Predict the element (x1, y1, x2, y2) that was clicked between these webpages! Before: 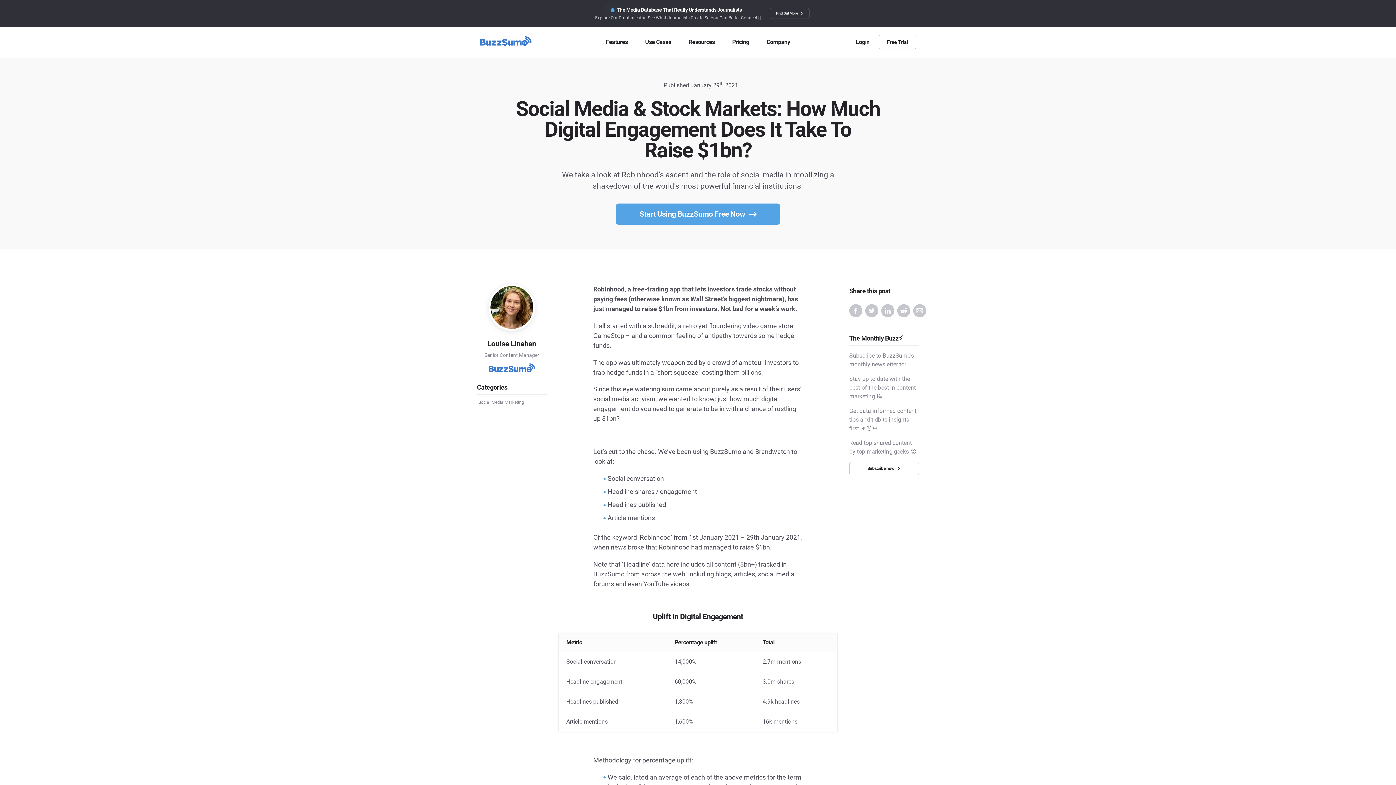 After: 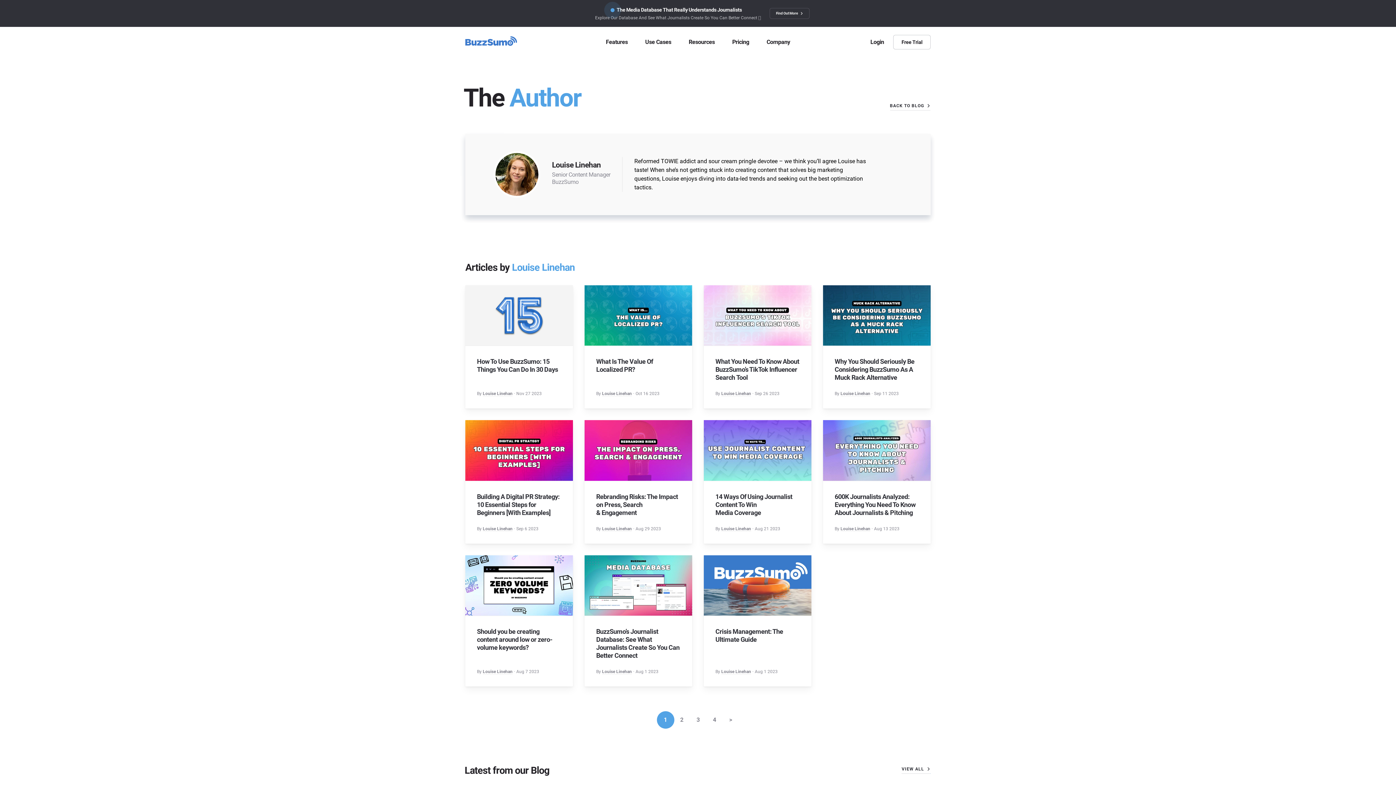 Action: label: Louise Linehan

Senior Content Manager bbox: (477, 284, 546, 374)